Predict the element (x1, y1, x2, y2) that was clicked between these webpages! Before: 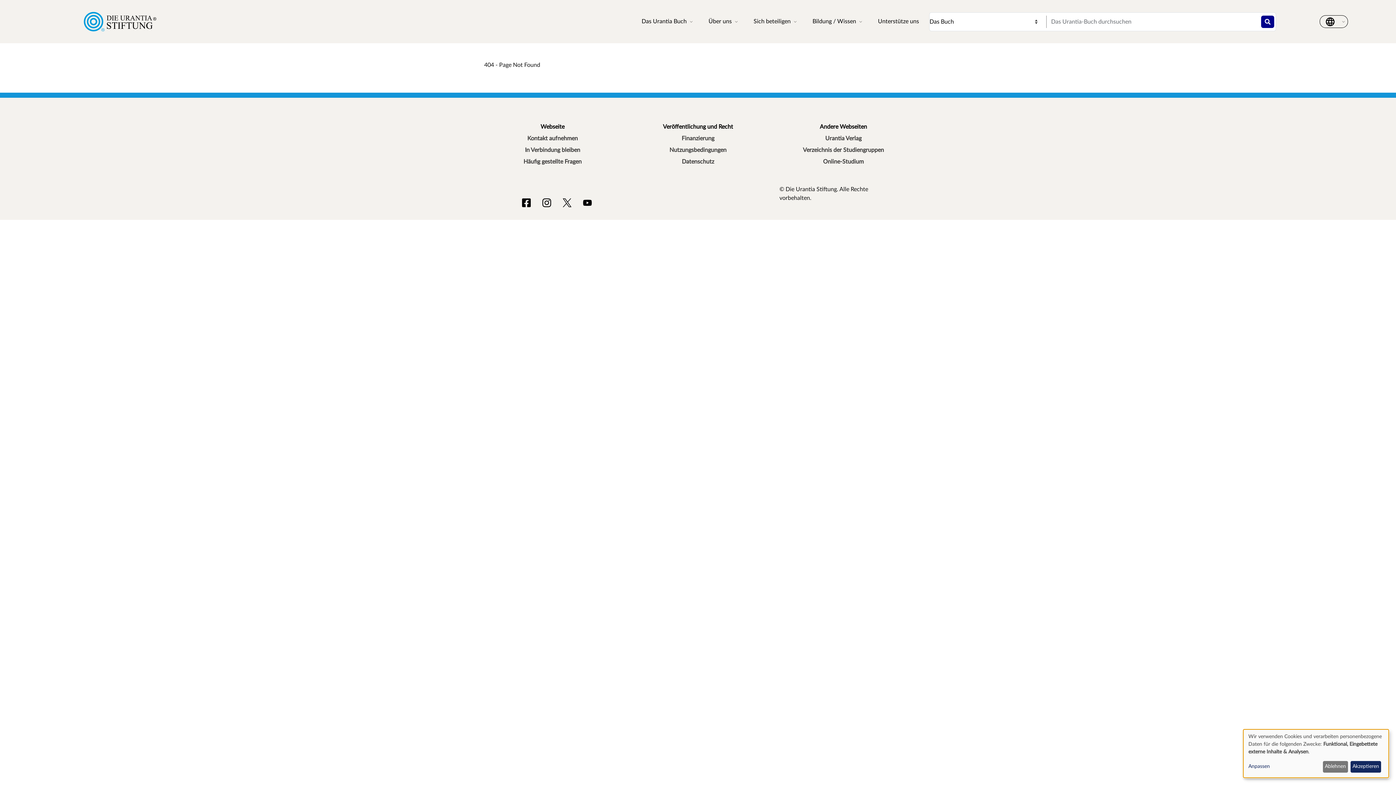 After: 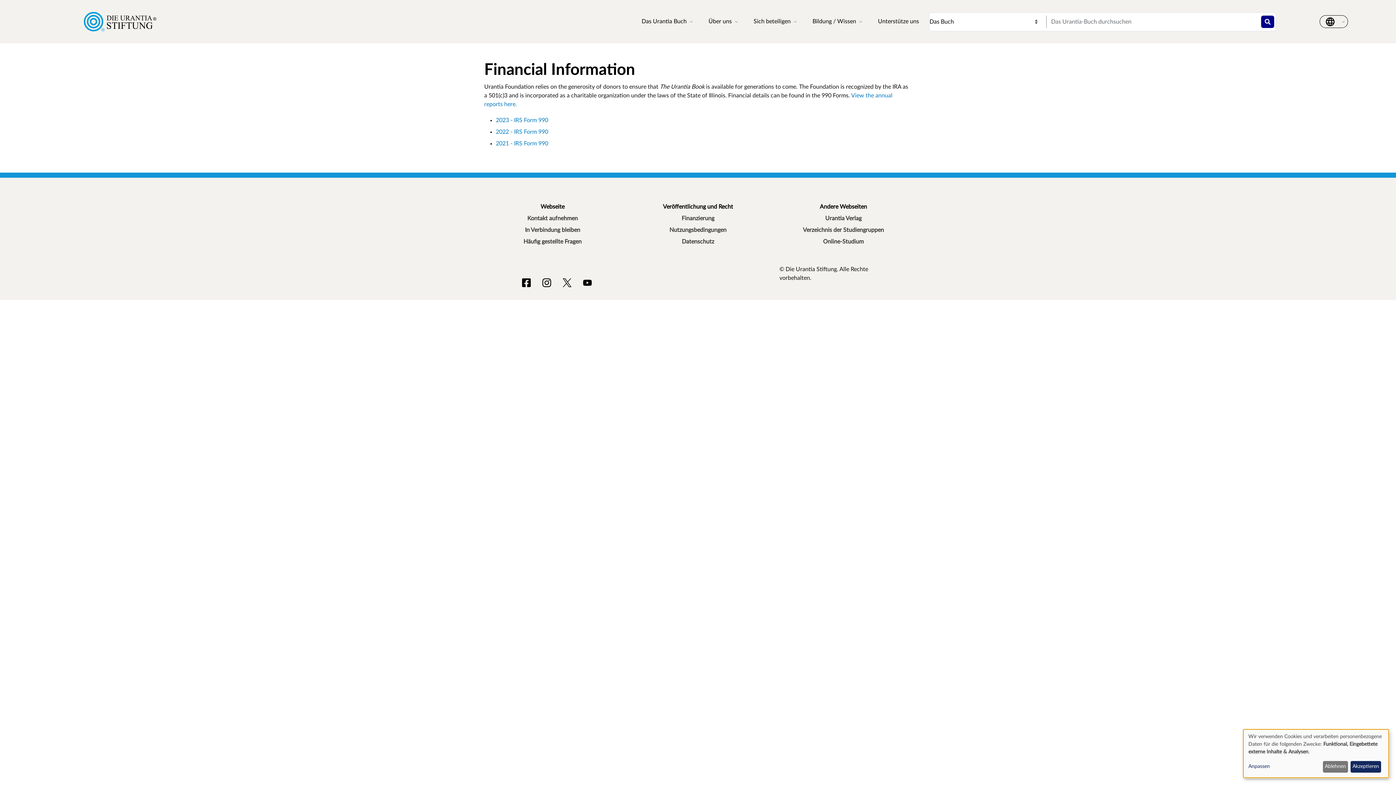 Action: bbox: (629, 132, 766, 144) label: Finanzierung